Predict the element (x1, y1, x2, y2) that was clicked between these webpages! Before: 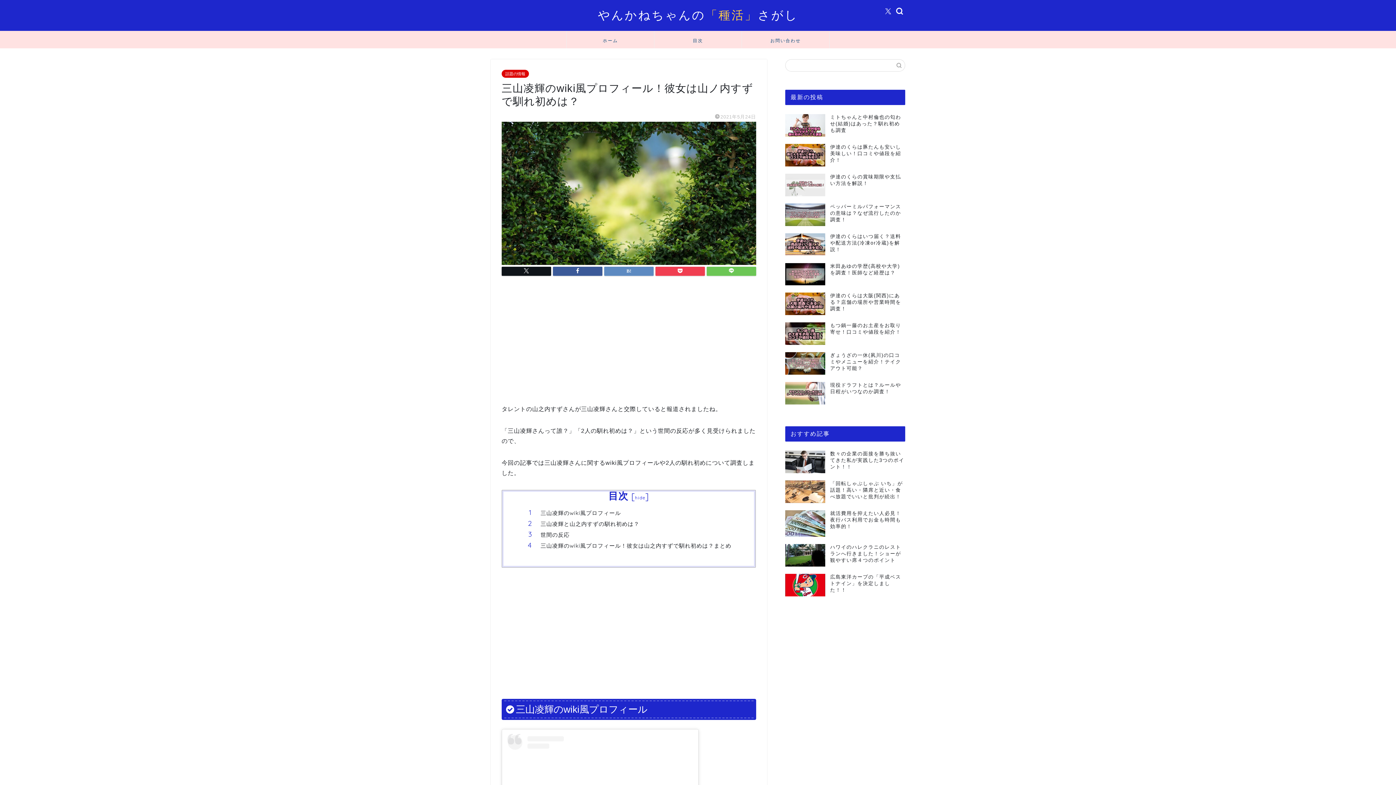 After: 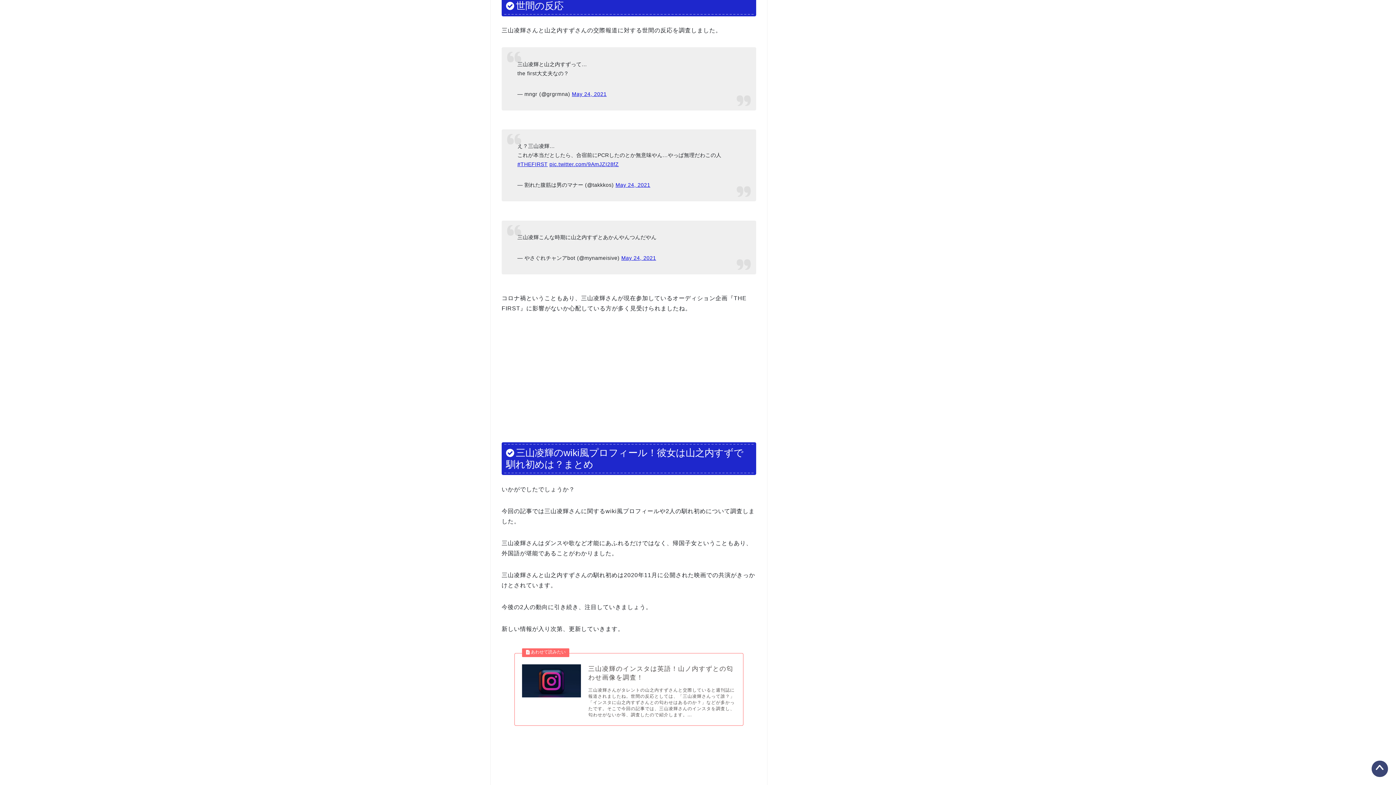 Action: bbox: (540, 531, 733, 538) label: 世間の反応